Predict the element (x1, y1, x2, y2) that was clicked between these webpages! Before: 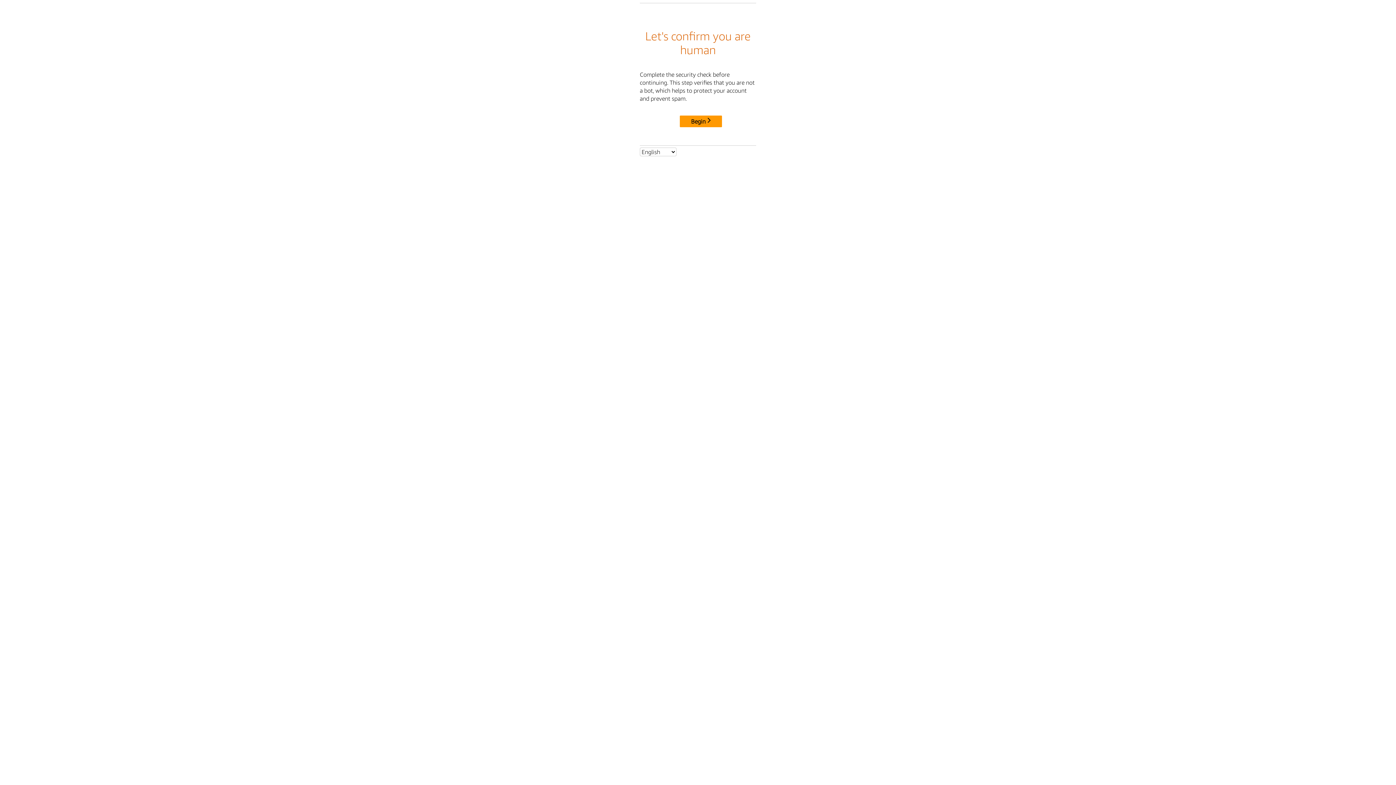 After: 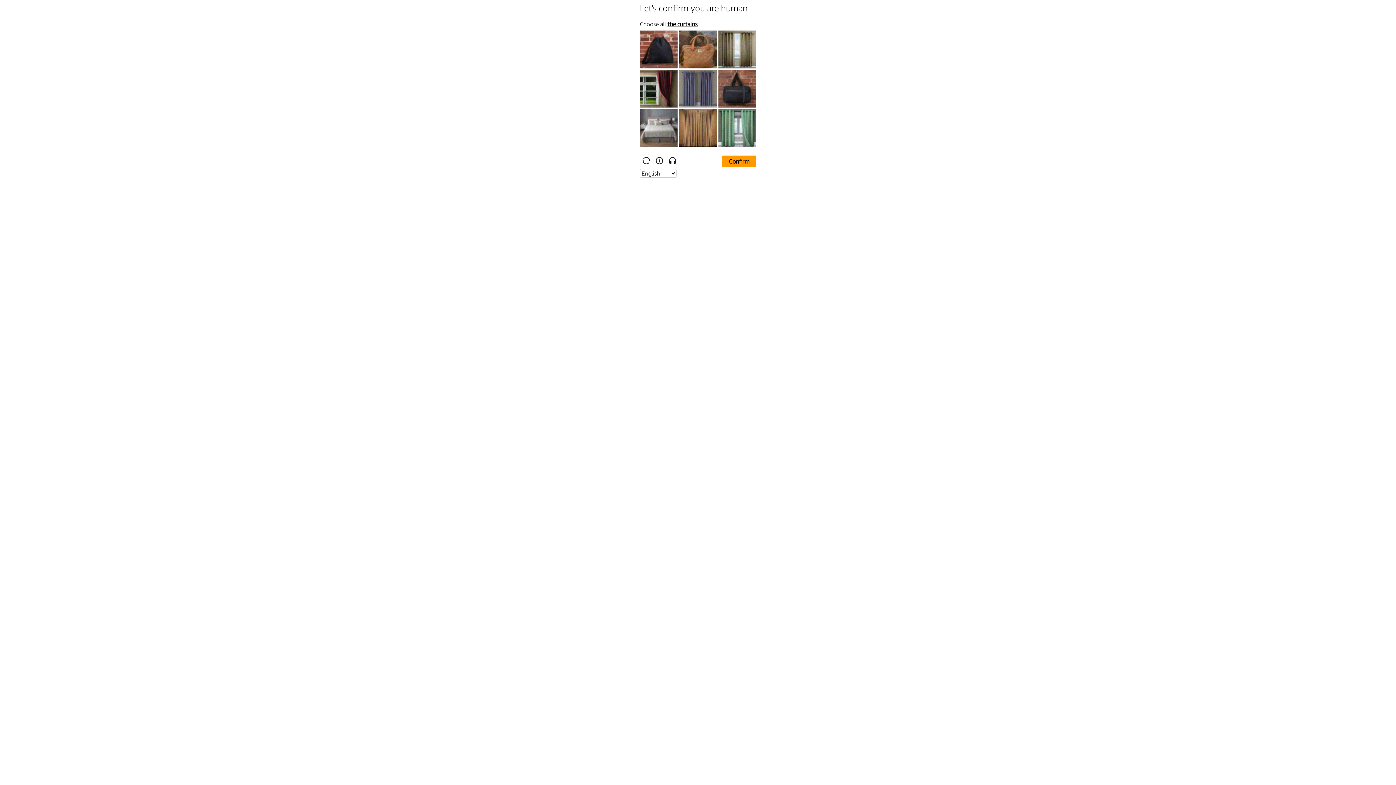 Action: bbox: (680, 115, 722, 127) label: Begin